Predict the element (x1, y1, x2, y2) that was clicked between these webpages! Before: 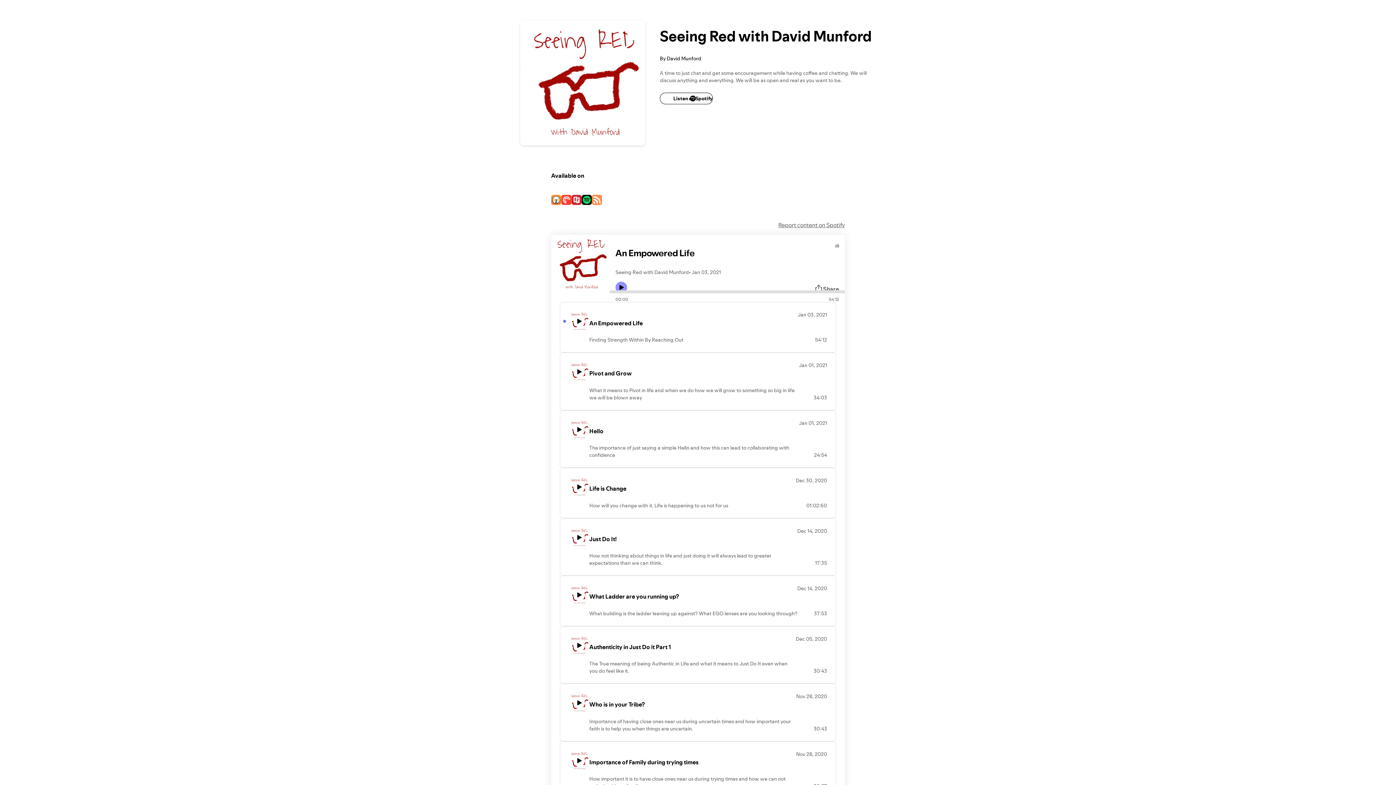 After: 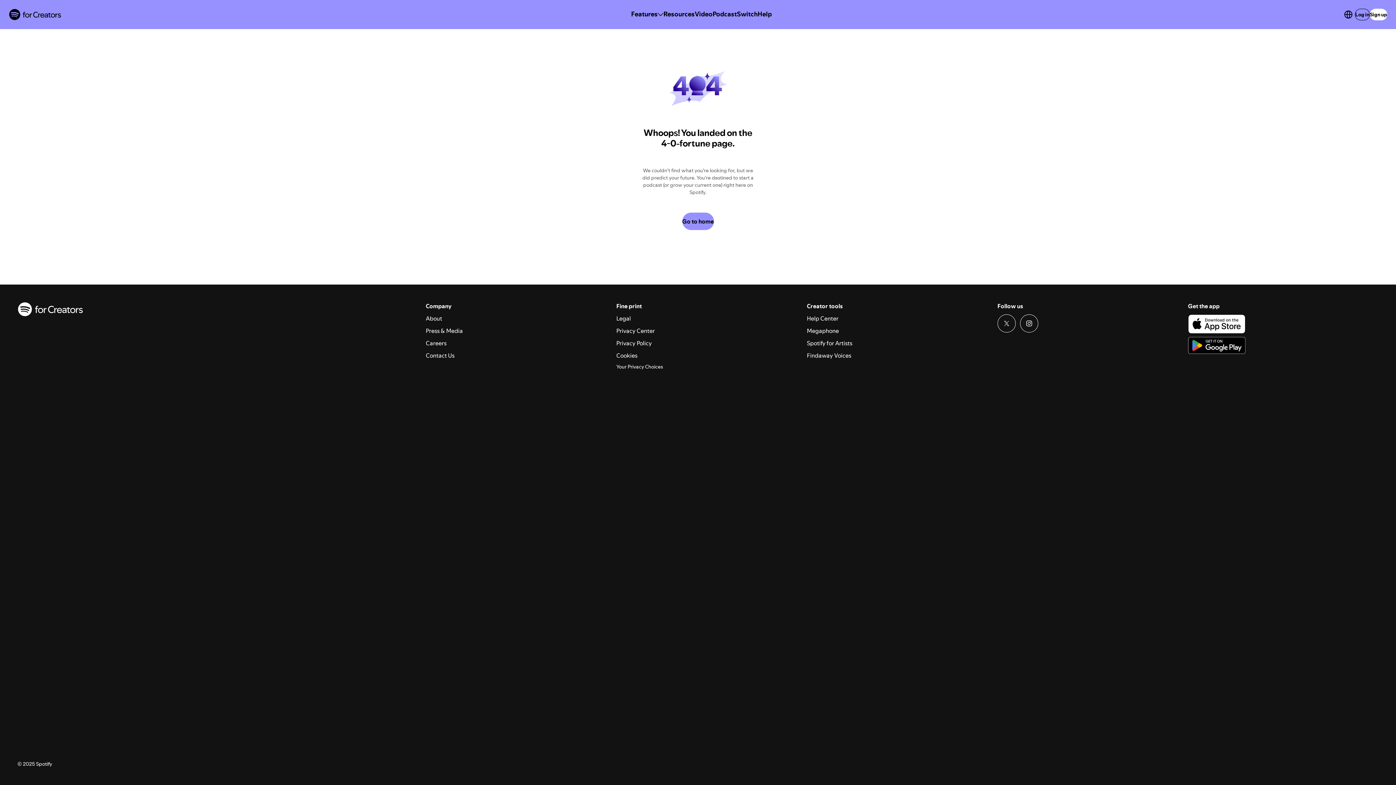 Action: label: Pivot and Grow
What it means to Pivot in life and when we do how we will grow to something so big in life we will be blown away
Jan 01, 2021
34:03 bbox: (560, 352, 836, 410)